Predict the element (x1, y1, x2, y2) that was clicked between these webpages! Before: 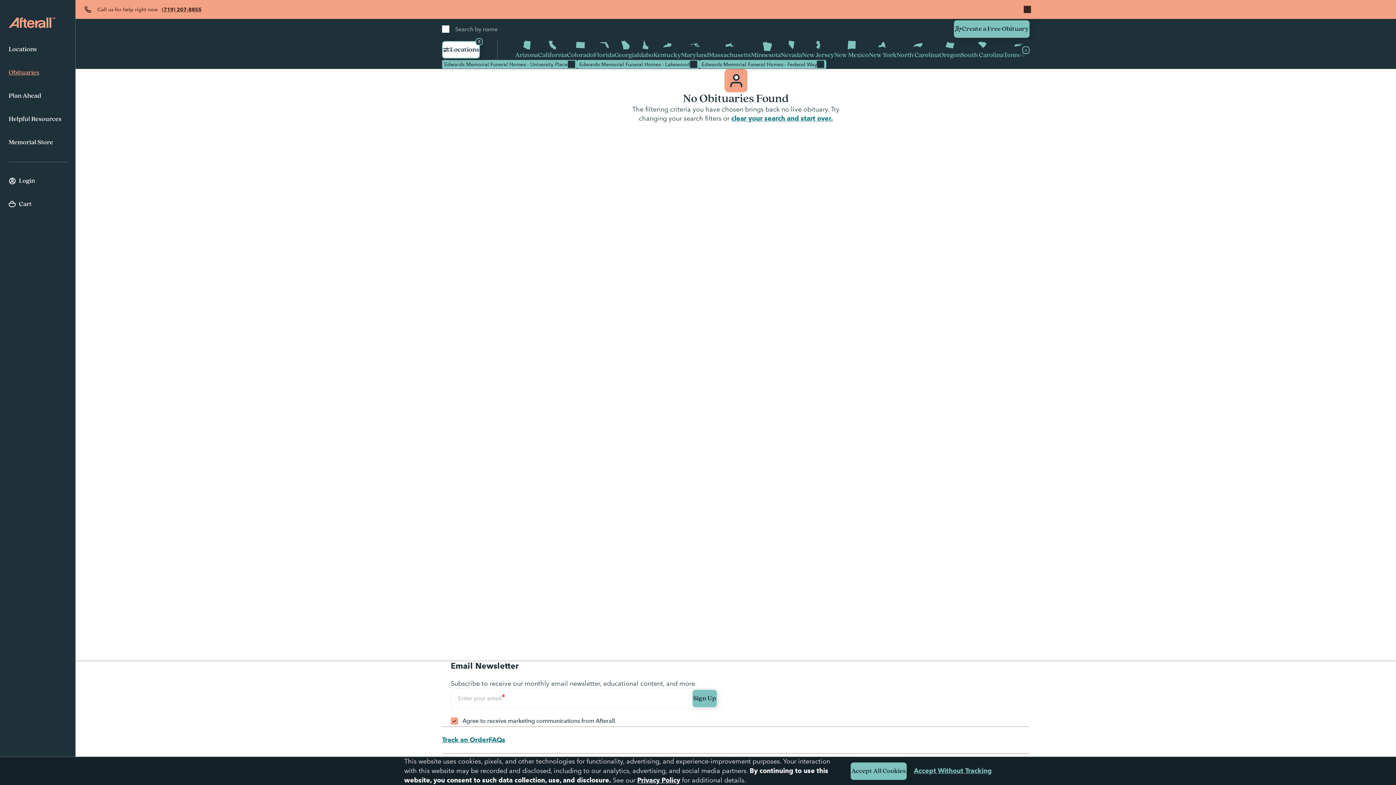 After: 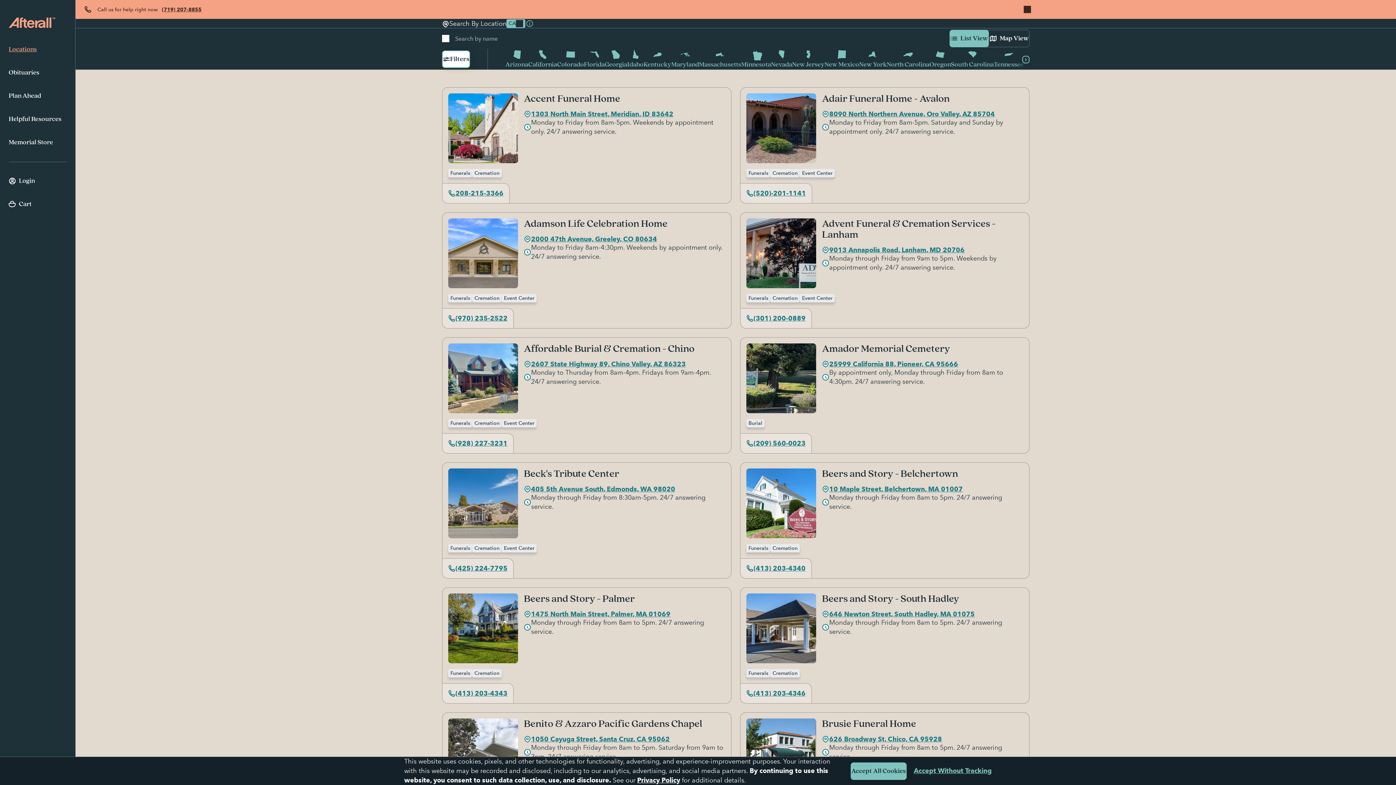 Action: label: Locations bbox: (8, 38, 66, 61)